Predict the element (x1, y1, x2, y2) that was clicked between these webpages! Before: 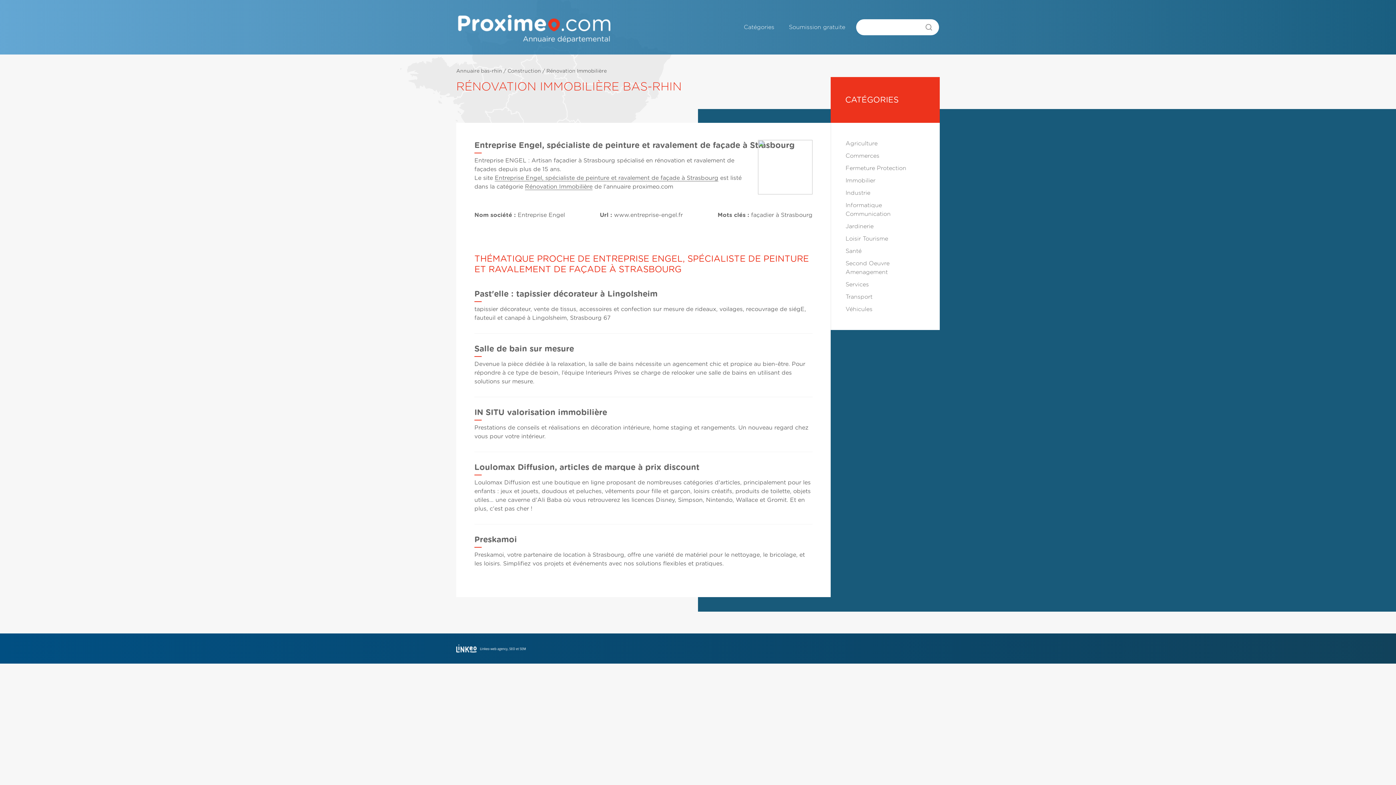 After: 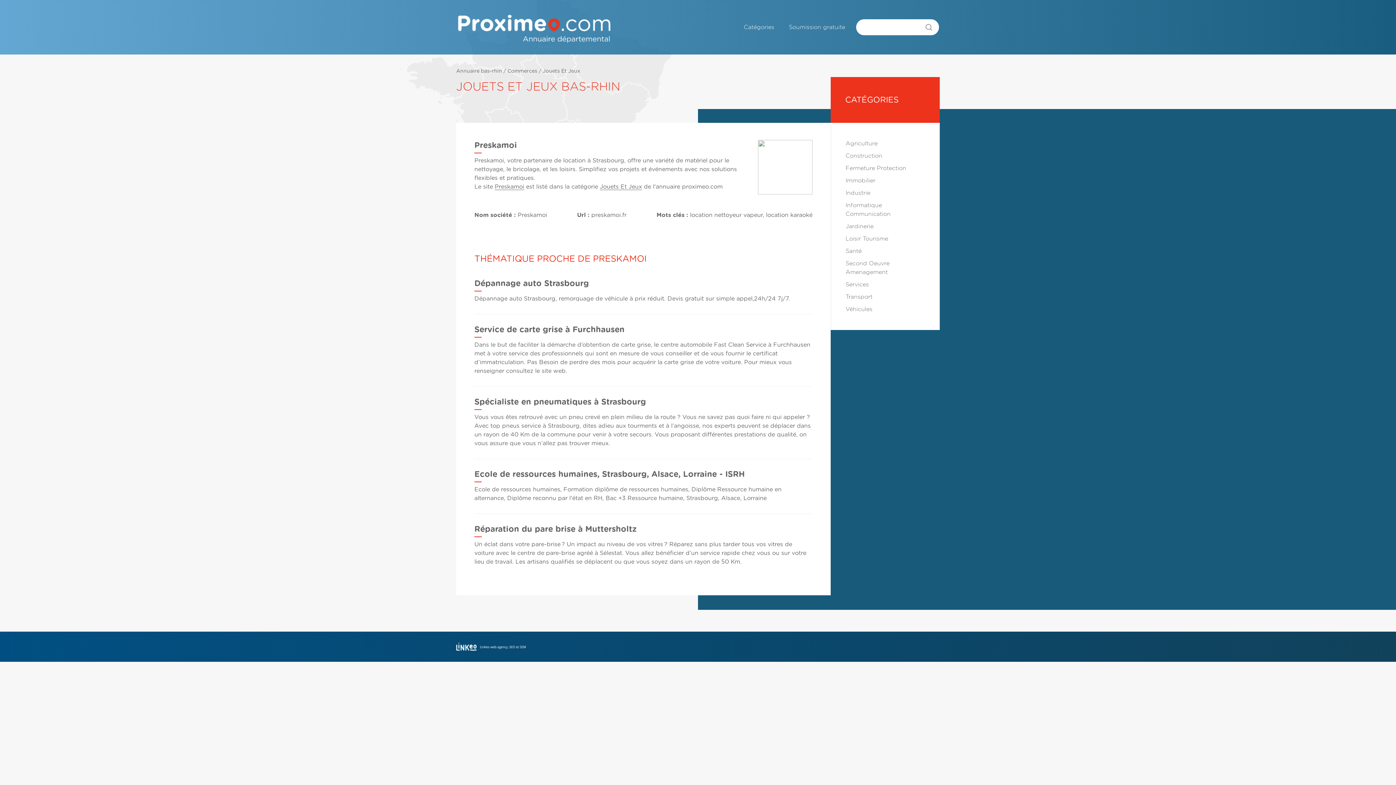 Action: bbox: (474, 536, 517, 544) label: Preskamoi